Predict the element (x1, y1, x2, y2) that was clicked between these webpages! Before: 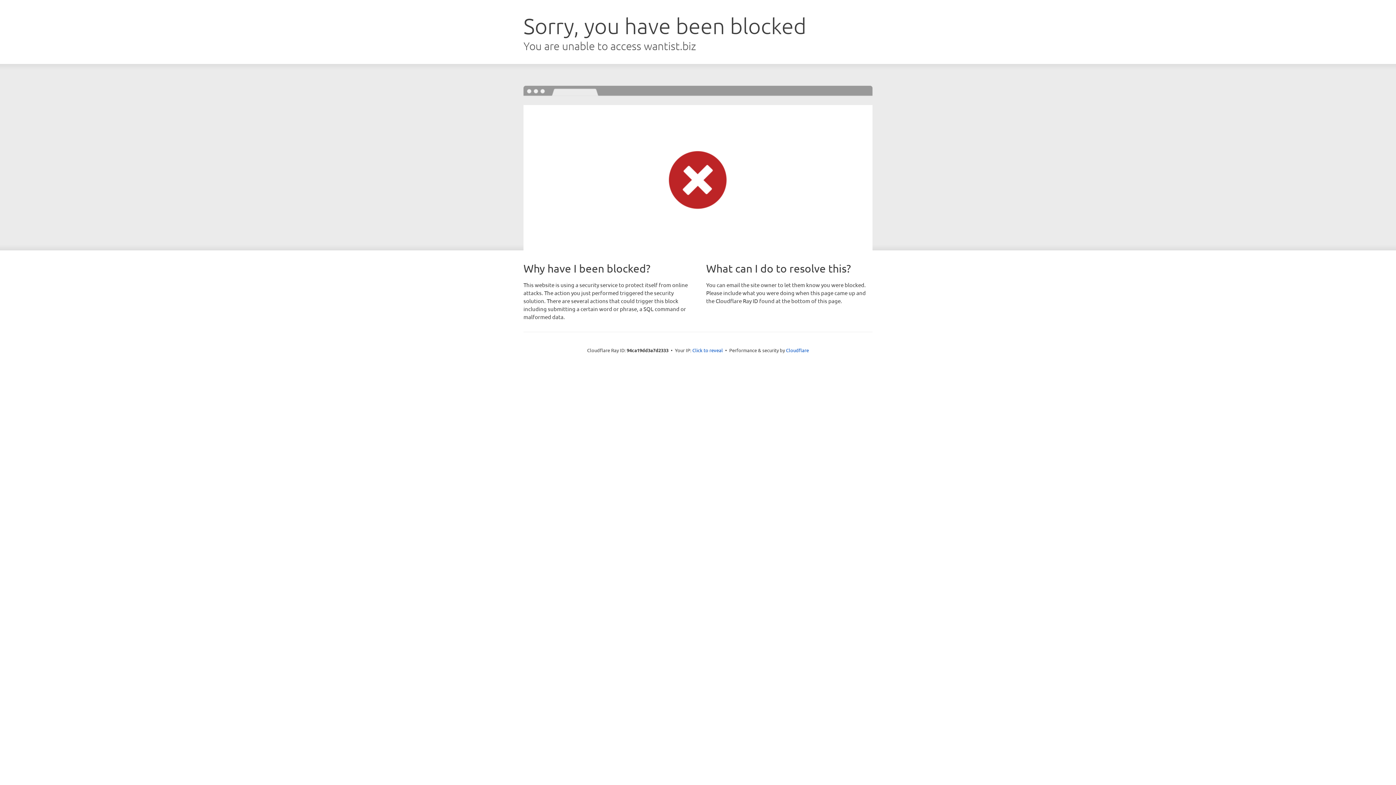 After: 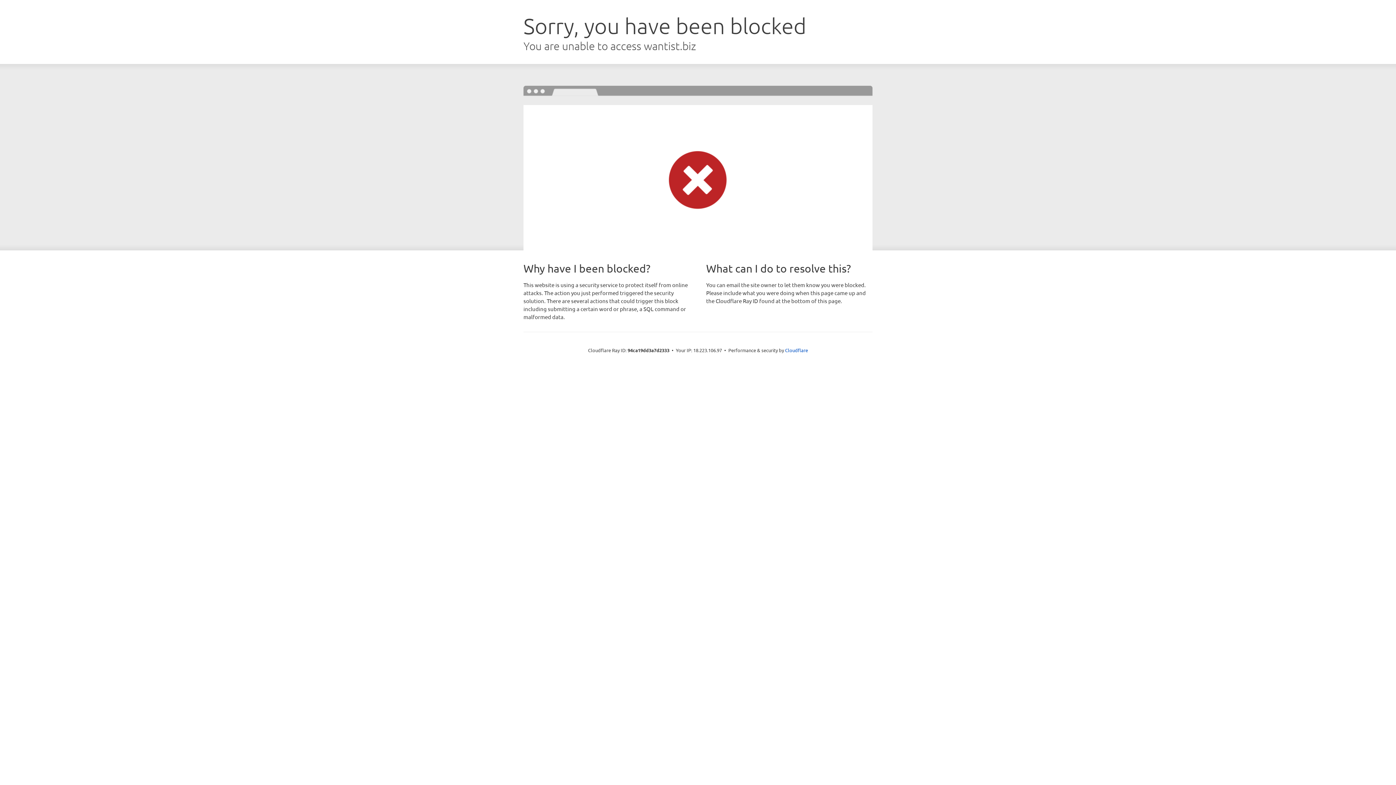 Action: bbox: (692, 346, 723, 353) label: Click to reveal